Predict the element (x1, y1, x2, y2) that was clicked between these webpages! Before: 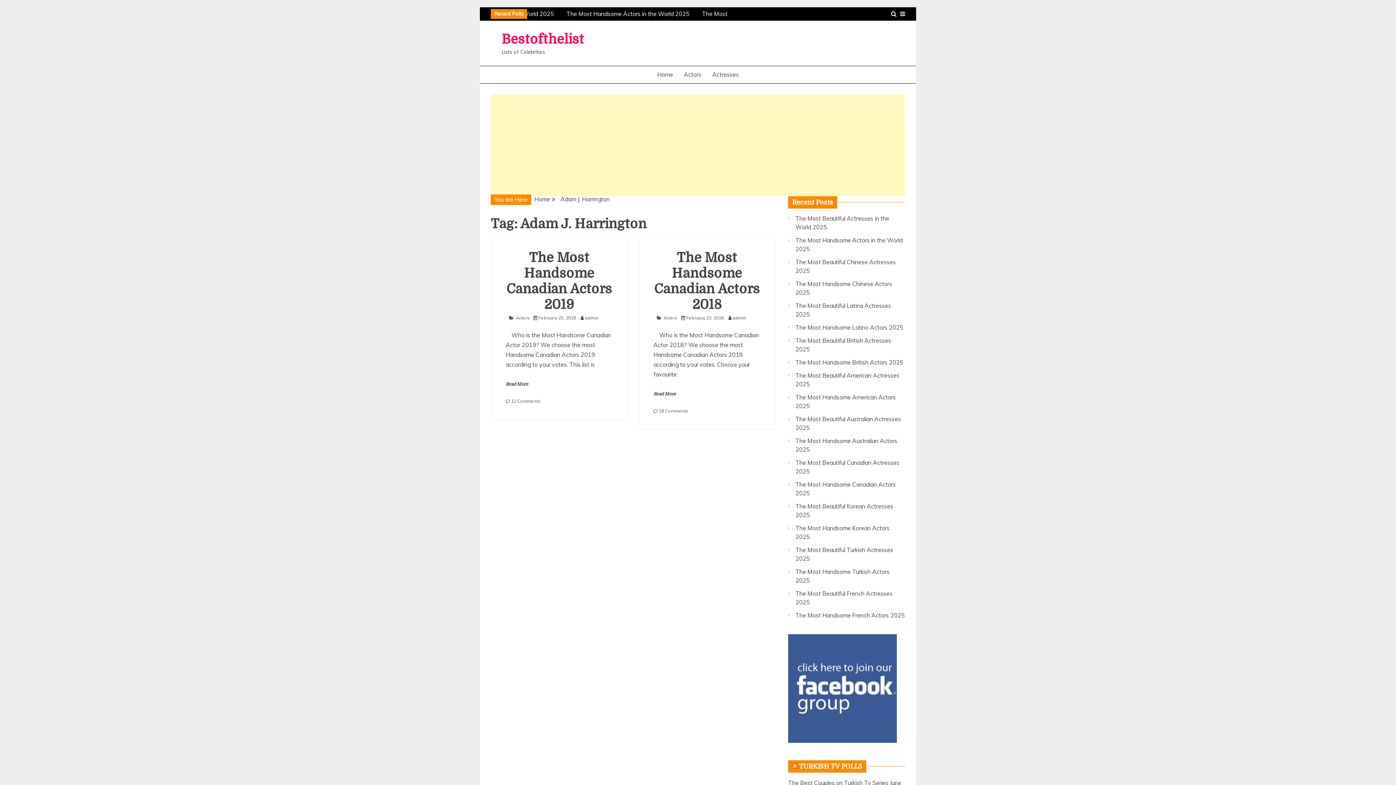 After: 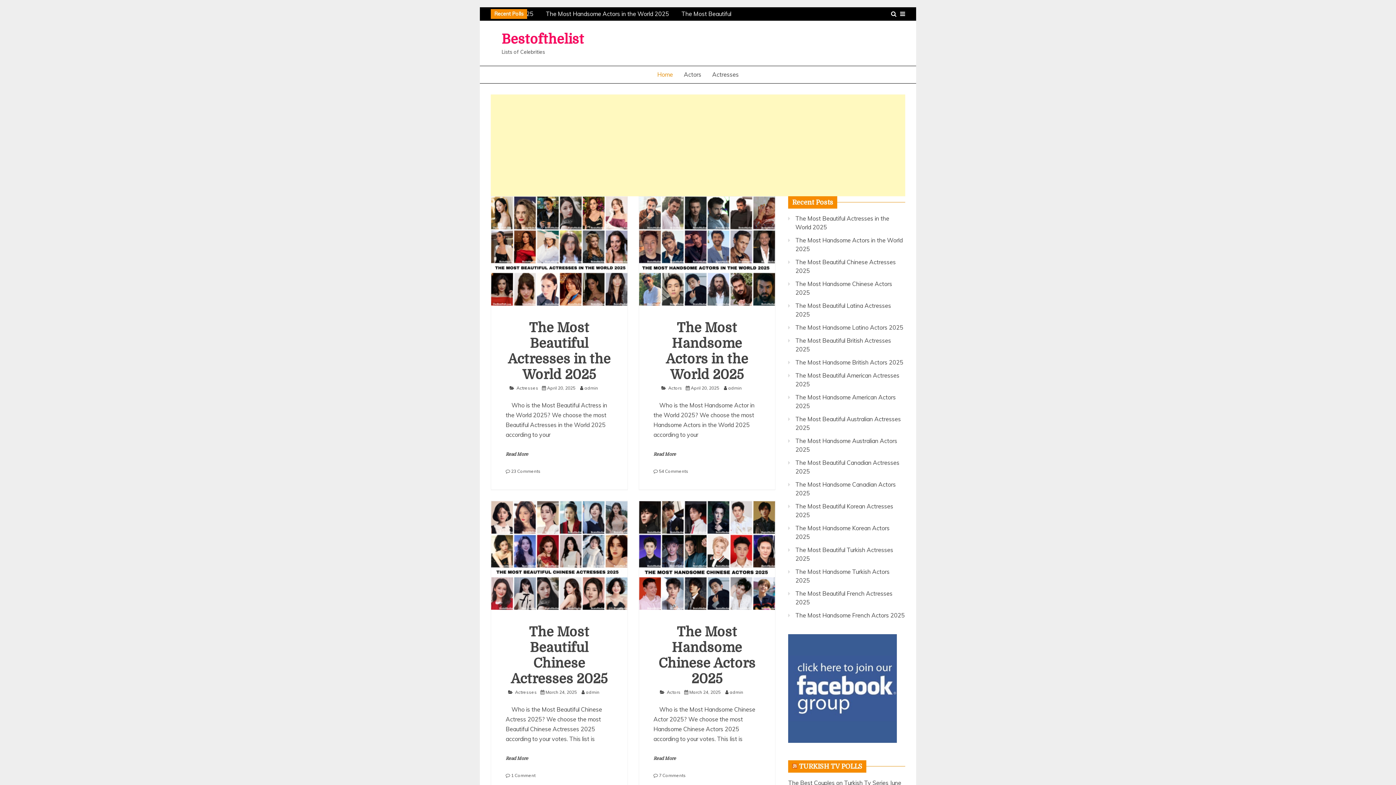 Action: bbox: (652, 66, 678, 83) label: Home